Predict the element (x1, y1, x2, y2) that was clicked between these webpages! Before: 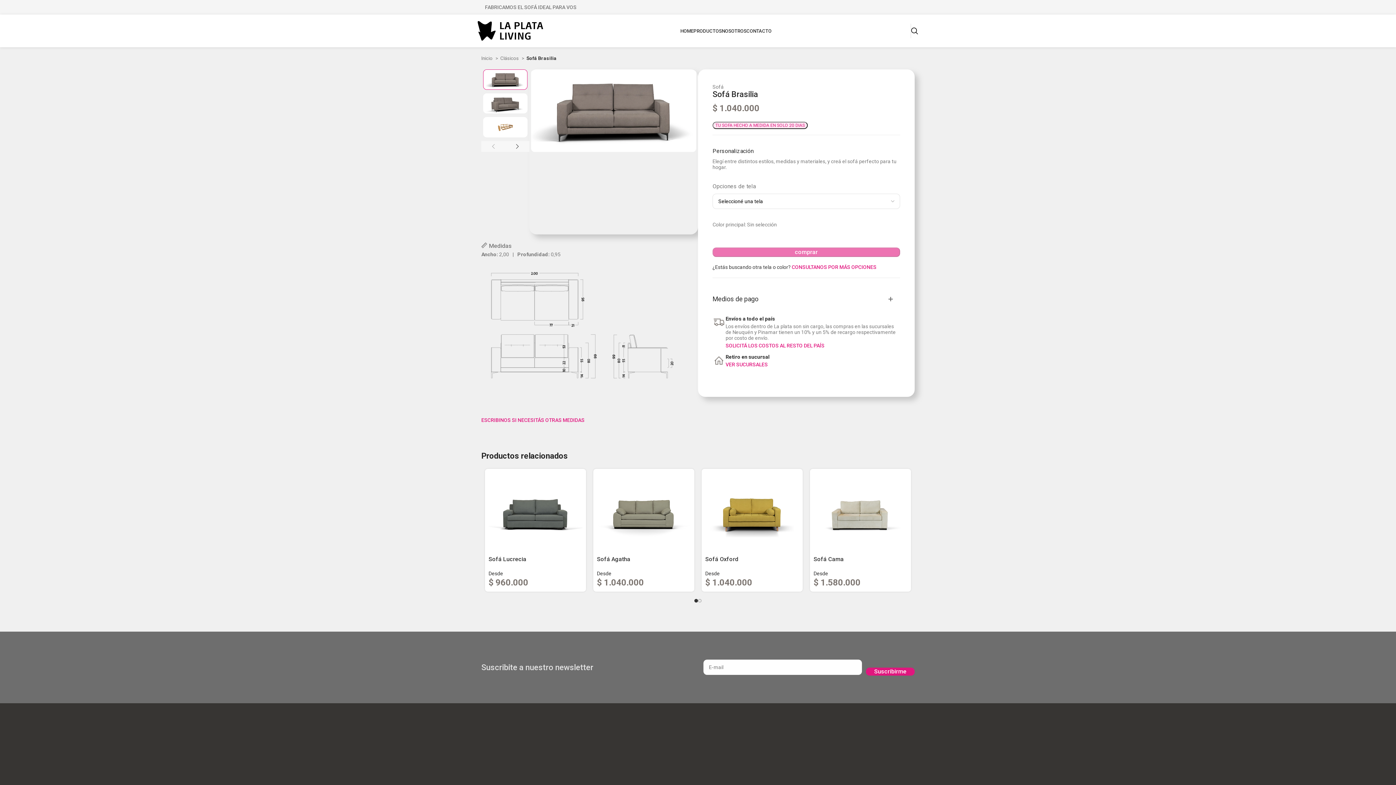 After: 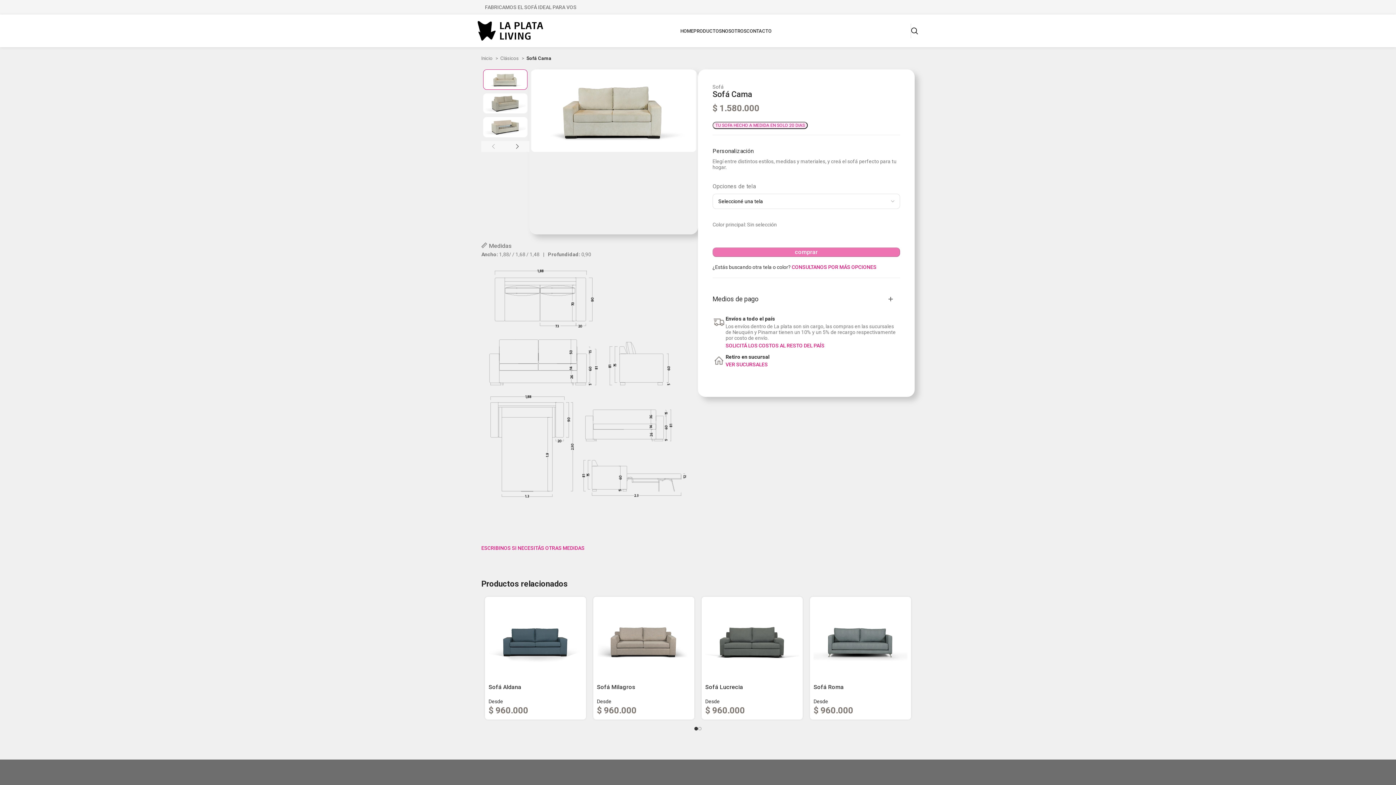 Action: label: Sofá Cama bbox: (813, 555, 844, 562)